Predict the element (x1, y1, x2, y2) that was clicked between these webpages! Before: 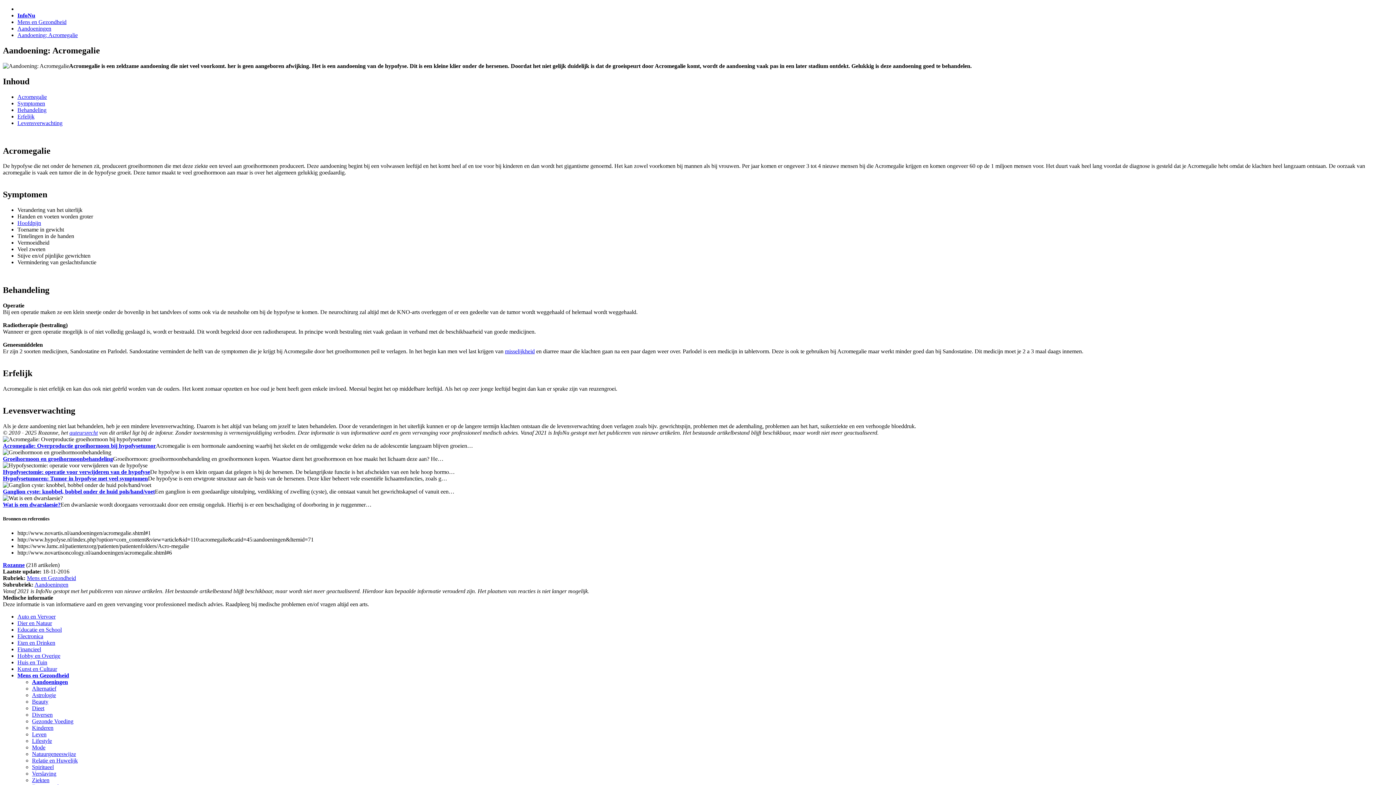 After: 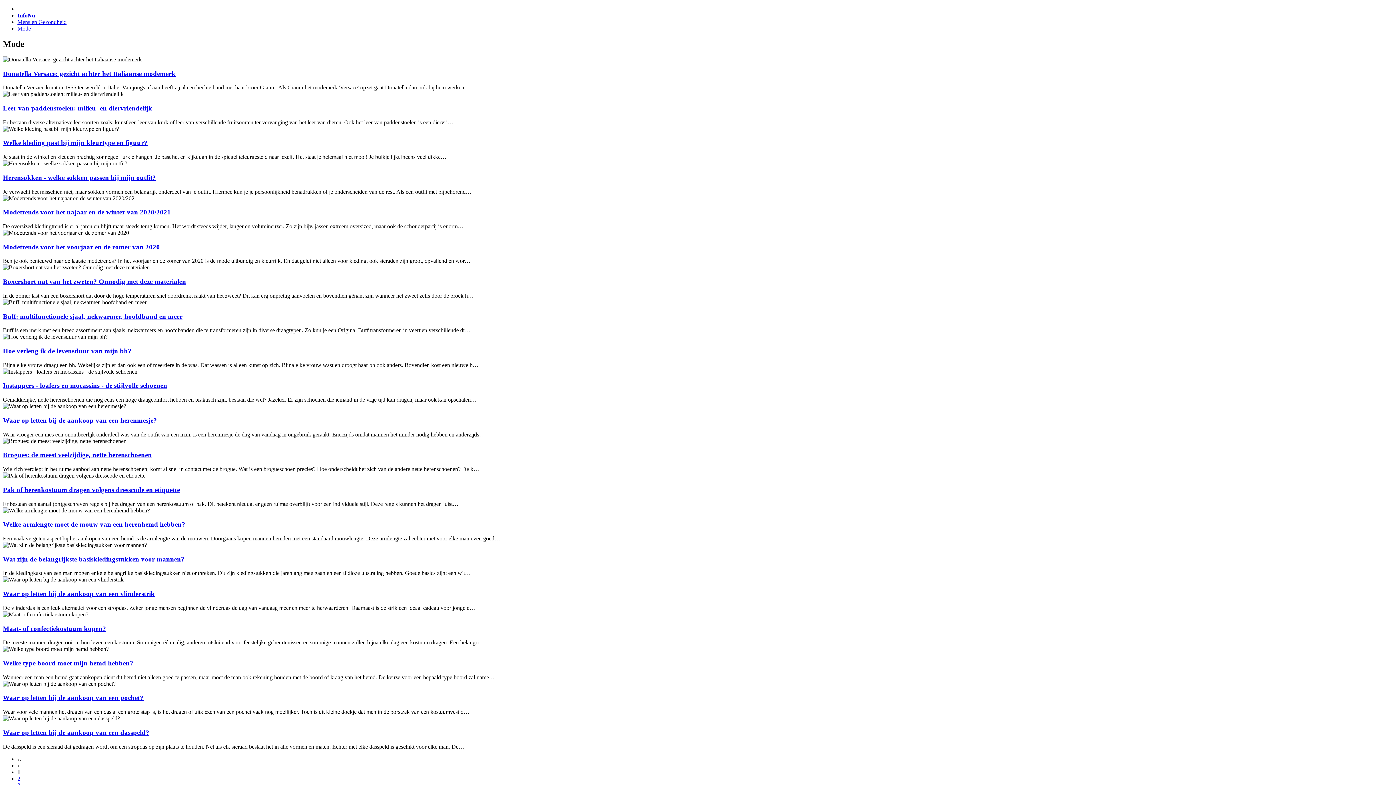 Action: bbox: (32, 744, 45, 750) label: Mode